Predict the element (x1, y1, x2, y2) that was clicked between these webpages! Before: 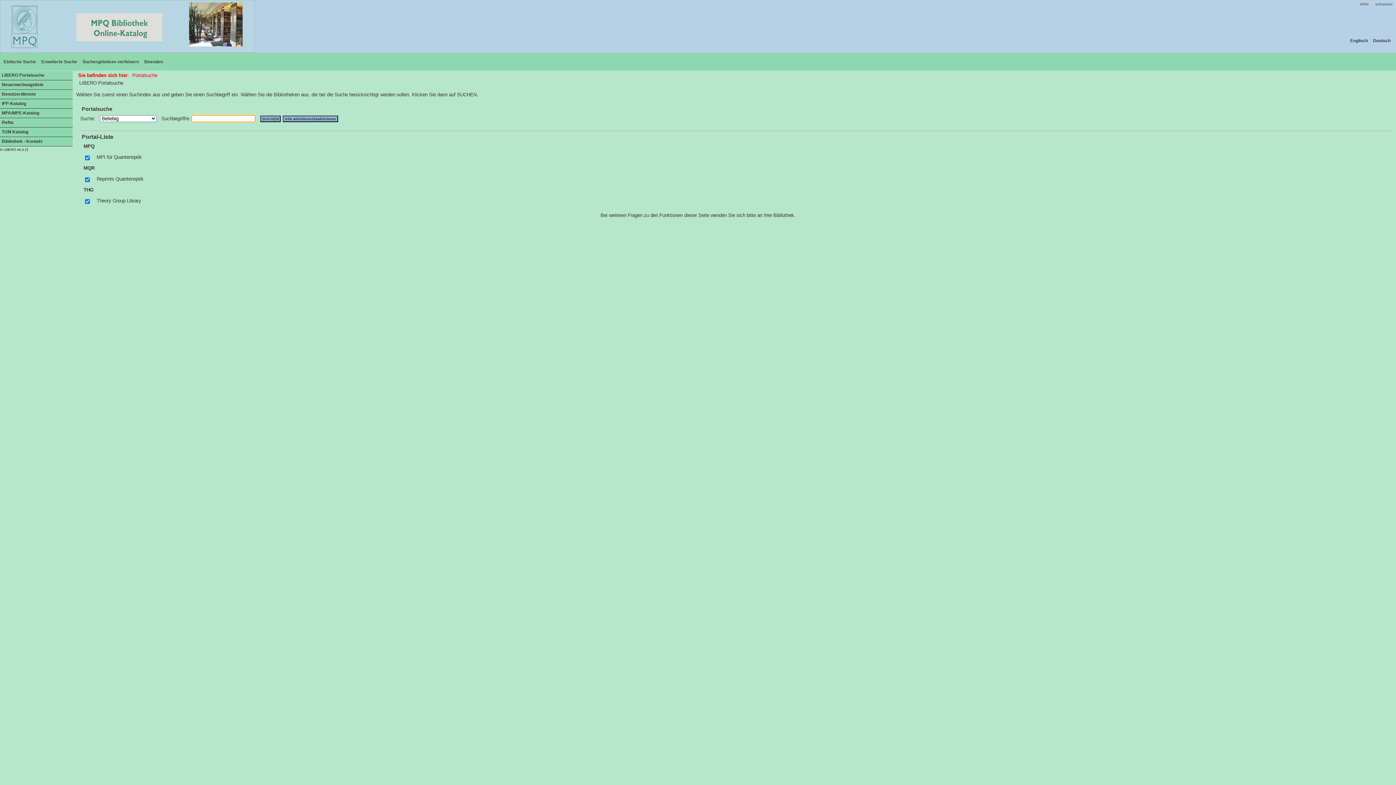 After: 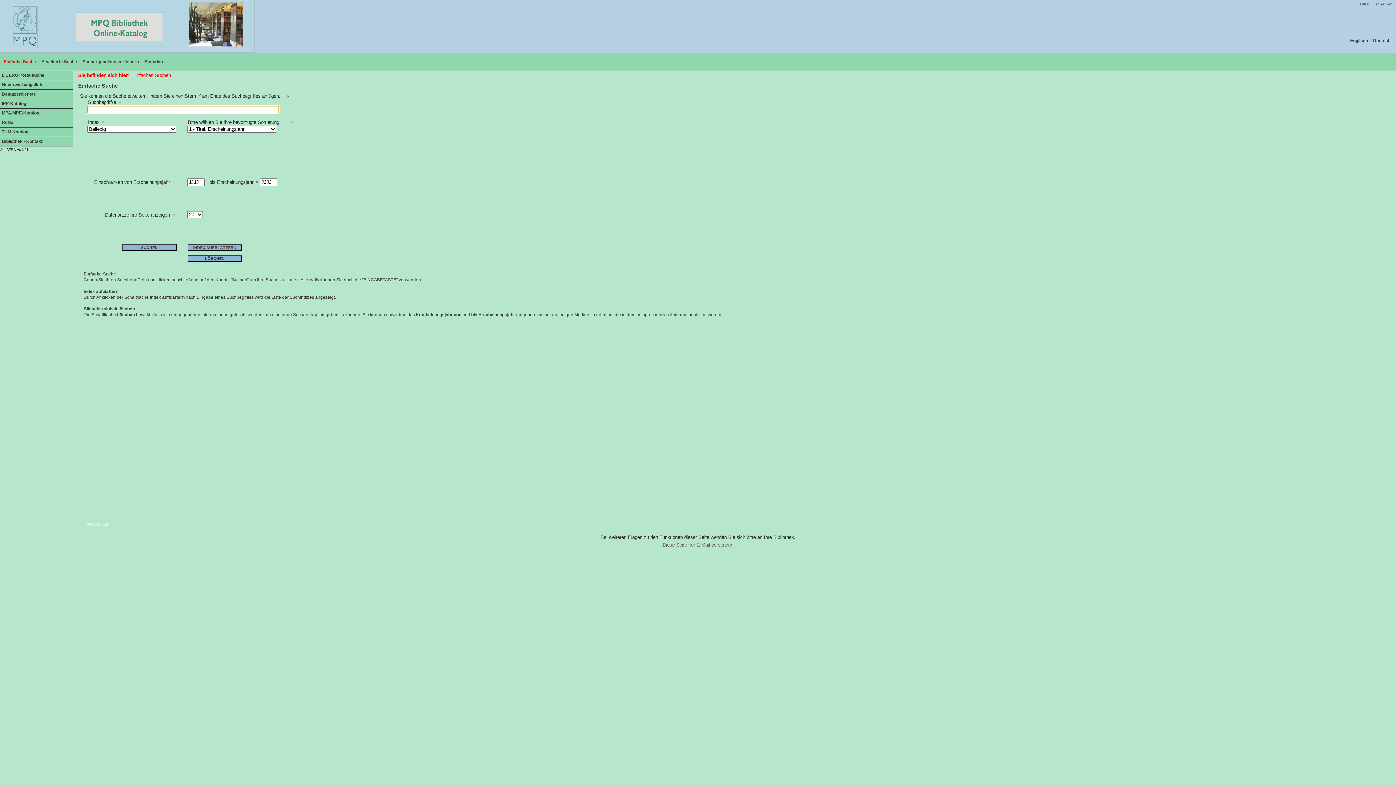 Action: label: Einfache Suche bbox: (1, 56, 36, 67)